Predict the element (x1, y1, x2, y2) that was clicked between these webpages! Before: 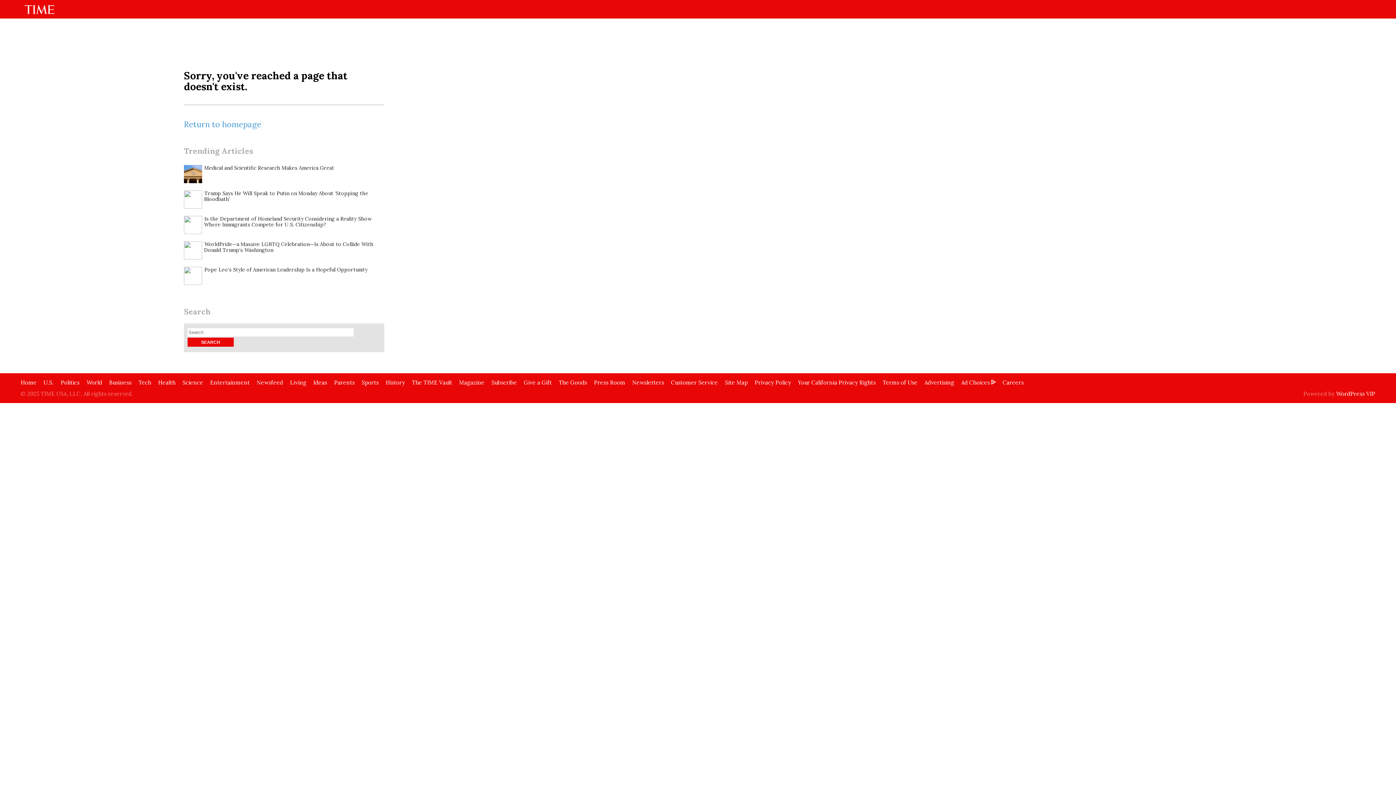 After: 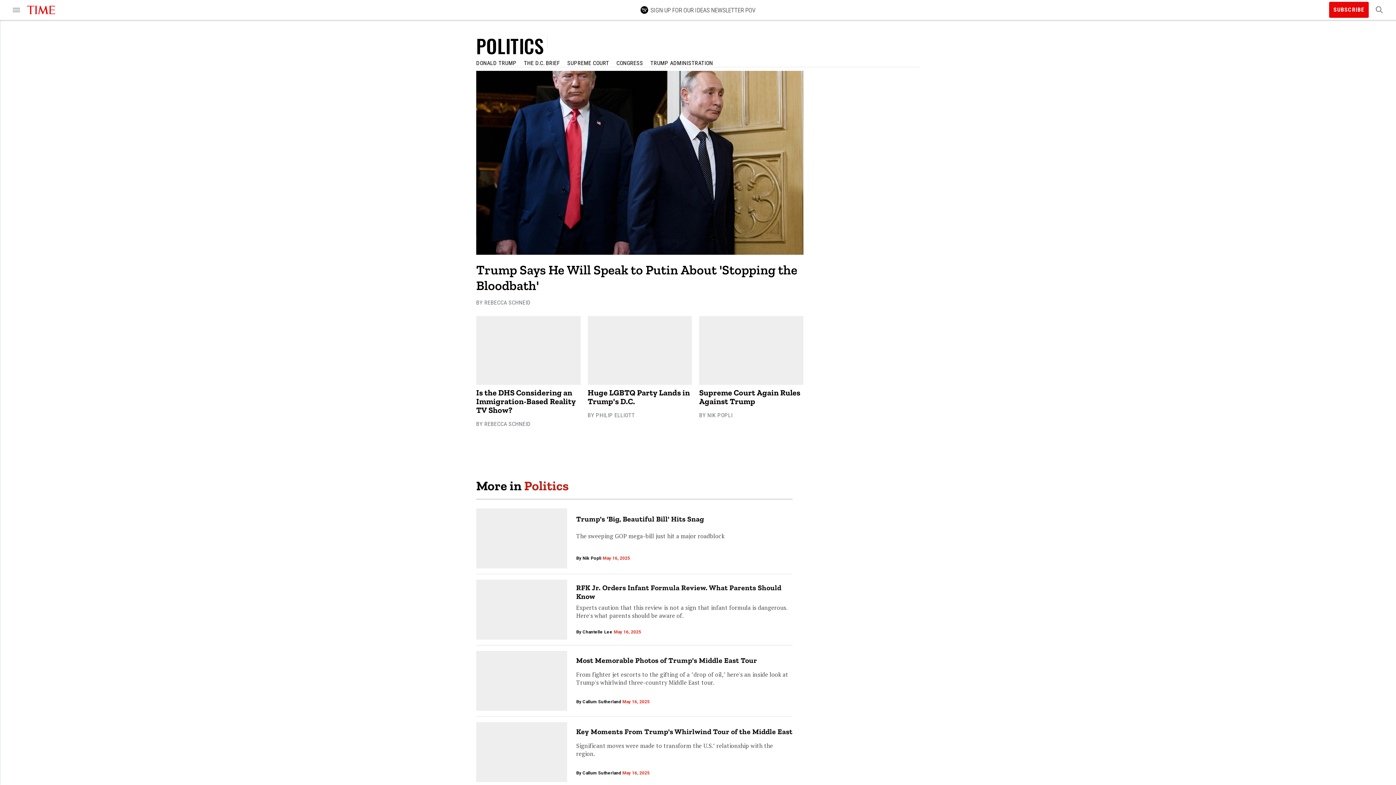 Action: bbox: (60, 379, 79, 386) label: Politics